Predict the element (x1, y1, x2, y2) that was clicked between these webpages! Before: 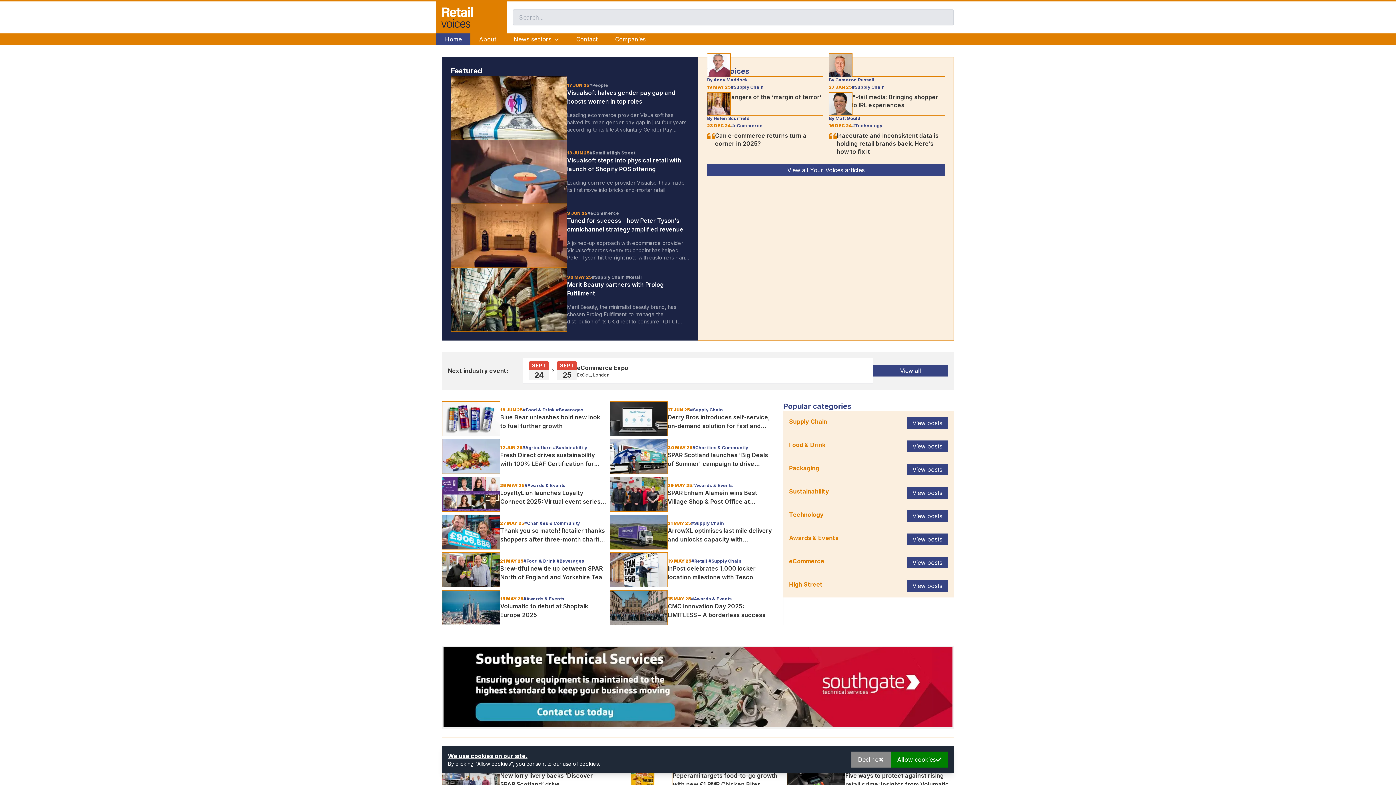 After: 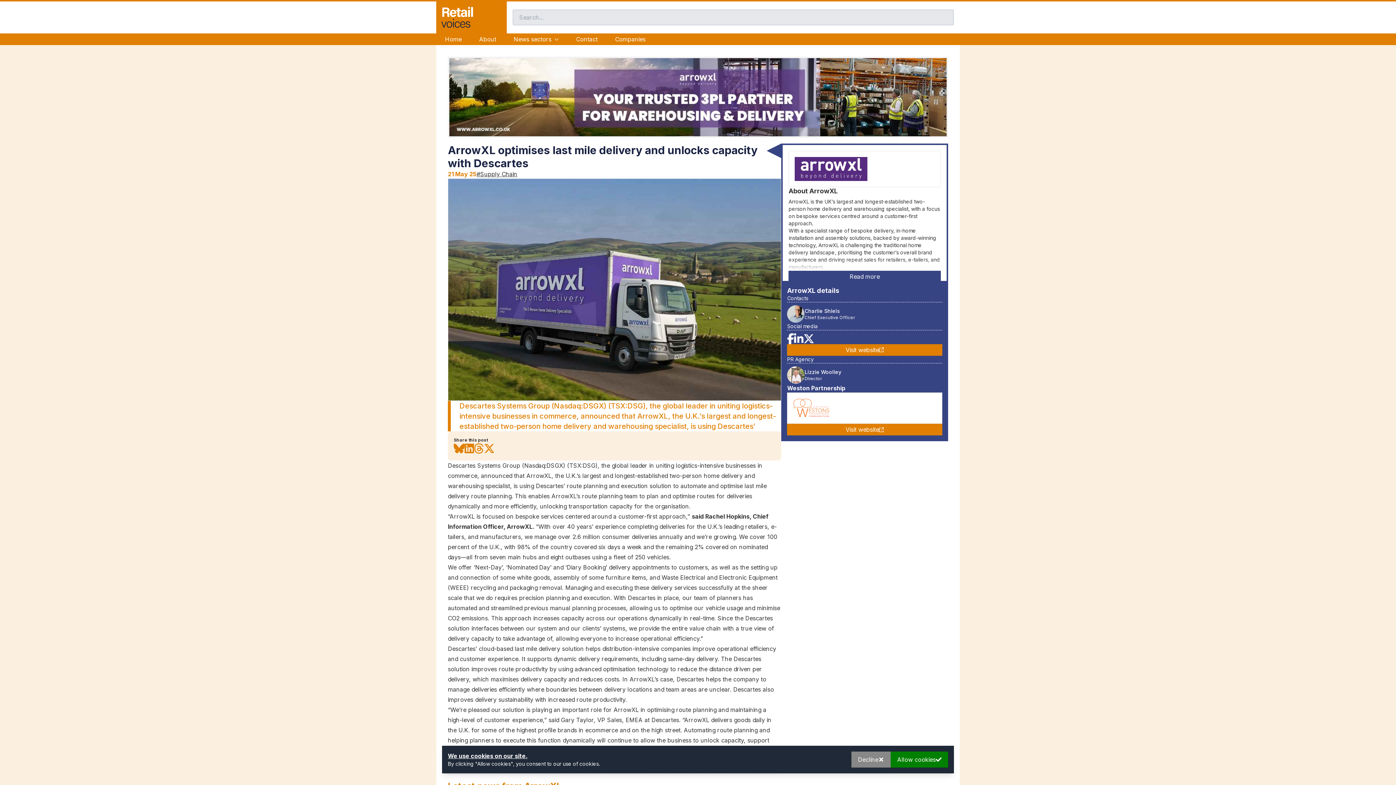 Action: label: 21 MAY 25
#Supply Chain
ArrowXL optimises last mile delivery and unlocks capacity with Descartes bbox: (609, 514, 774, 549)